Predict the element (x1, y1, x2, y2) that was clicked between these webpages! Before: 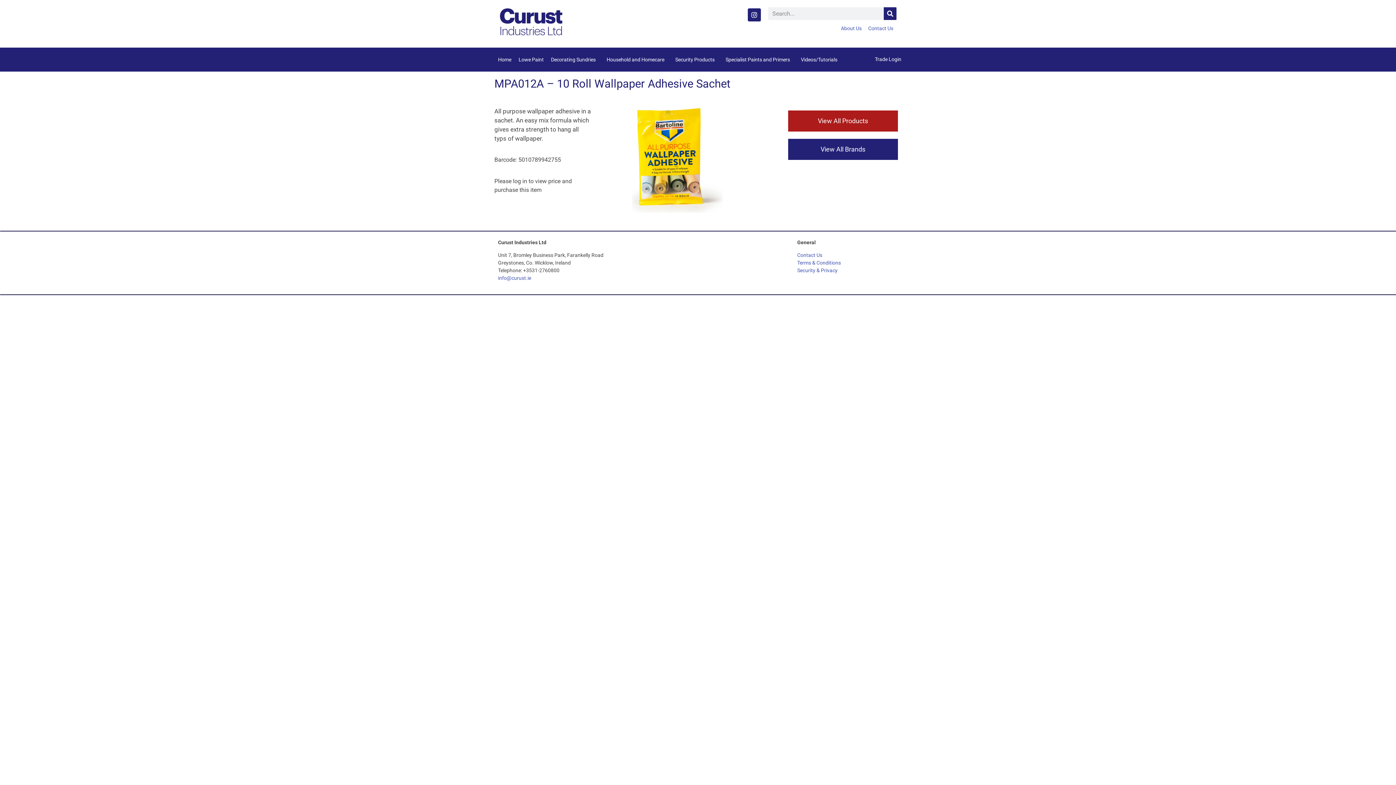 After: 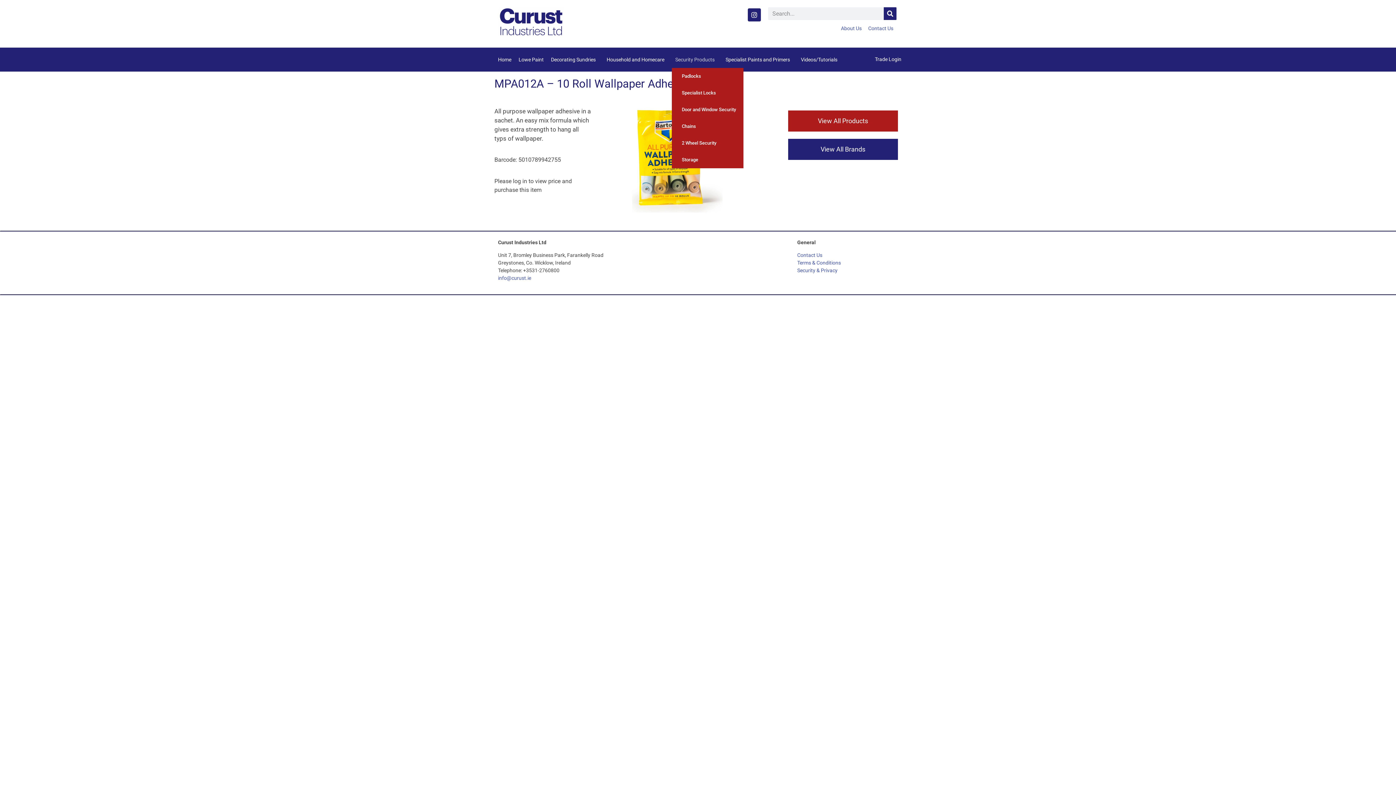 Action: bbox: (671, 51, 722, 68) label: Security Products